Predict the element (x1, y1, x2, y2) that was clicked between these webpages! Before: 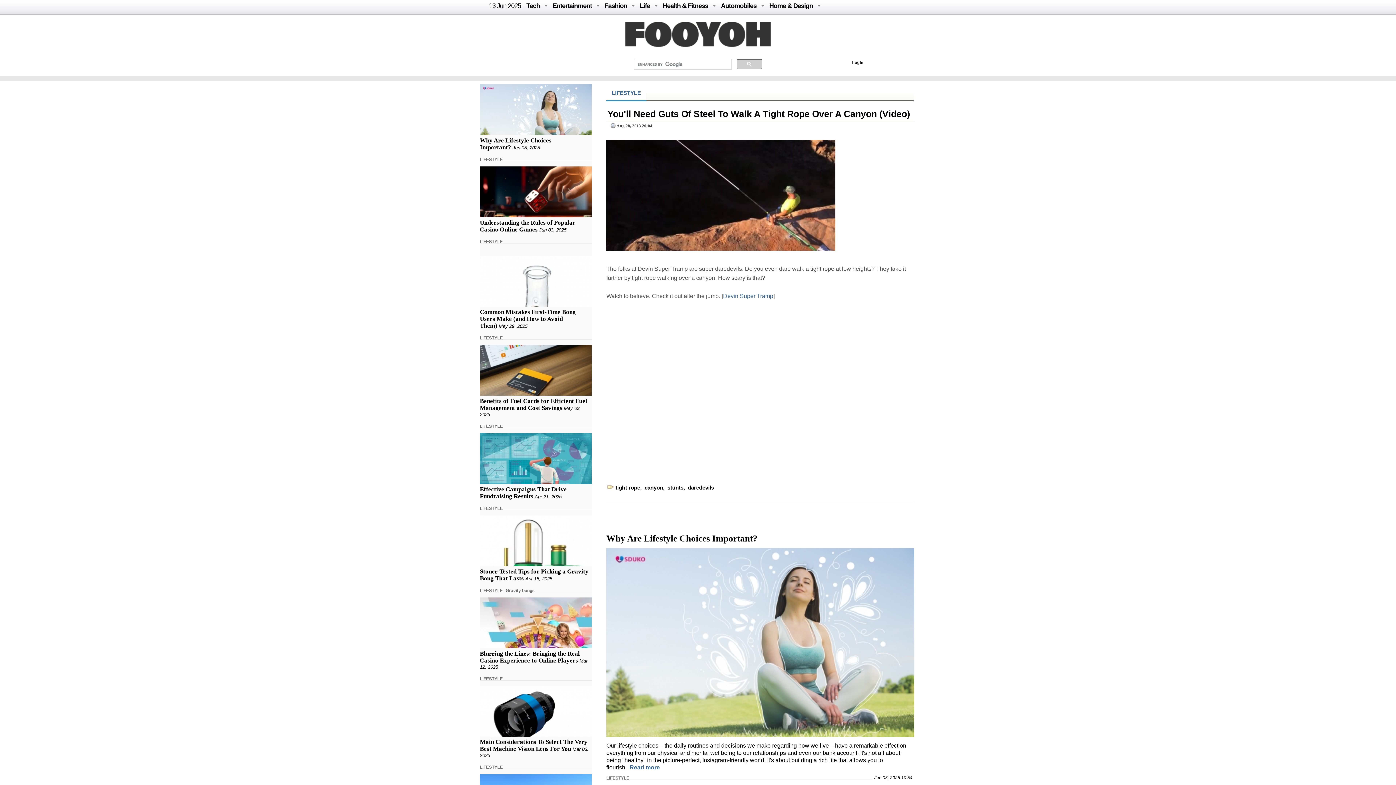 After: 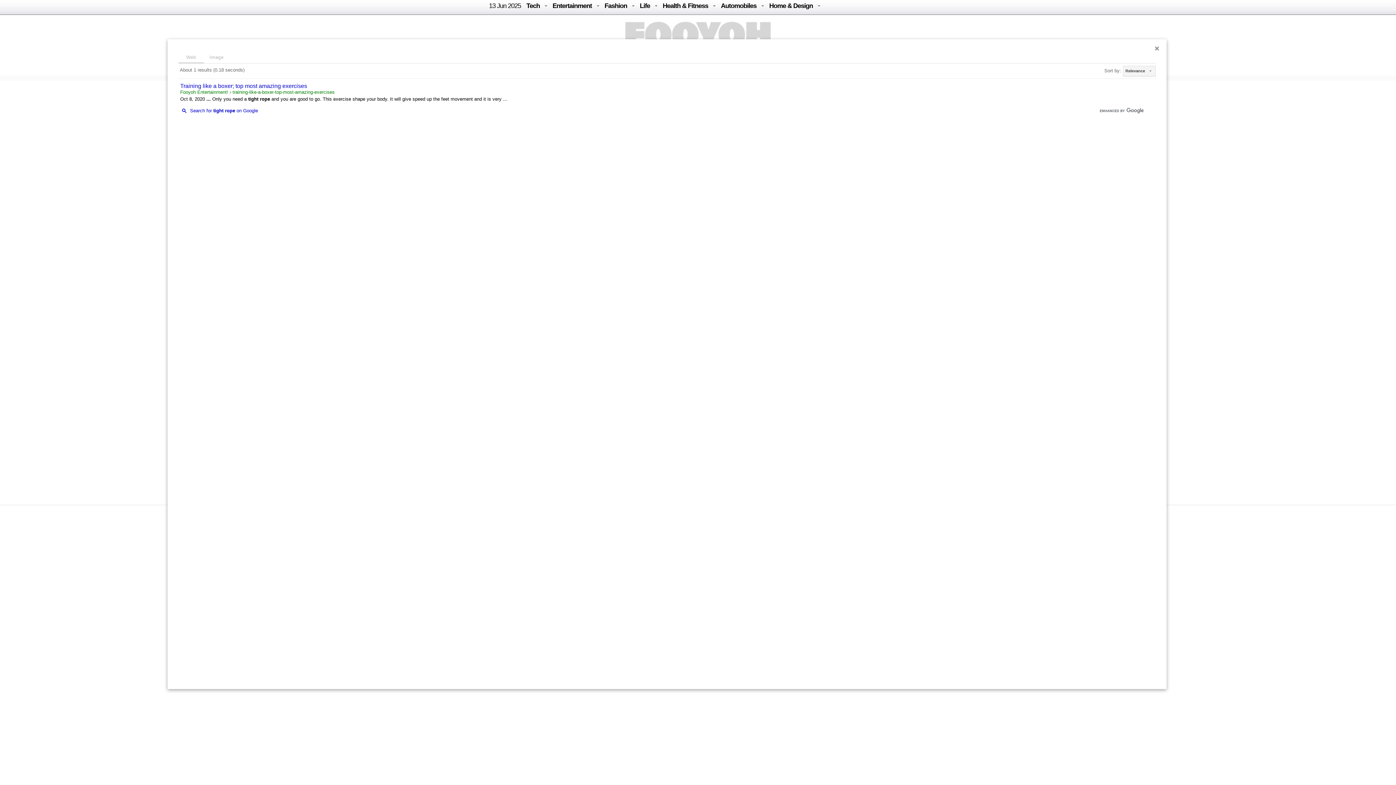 Action: bbox: (615, 484, 640, 490) label: tight rope